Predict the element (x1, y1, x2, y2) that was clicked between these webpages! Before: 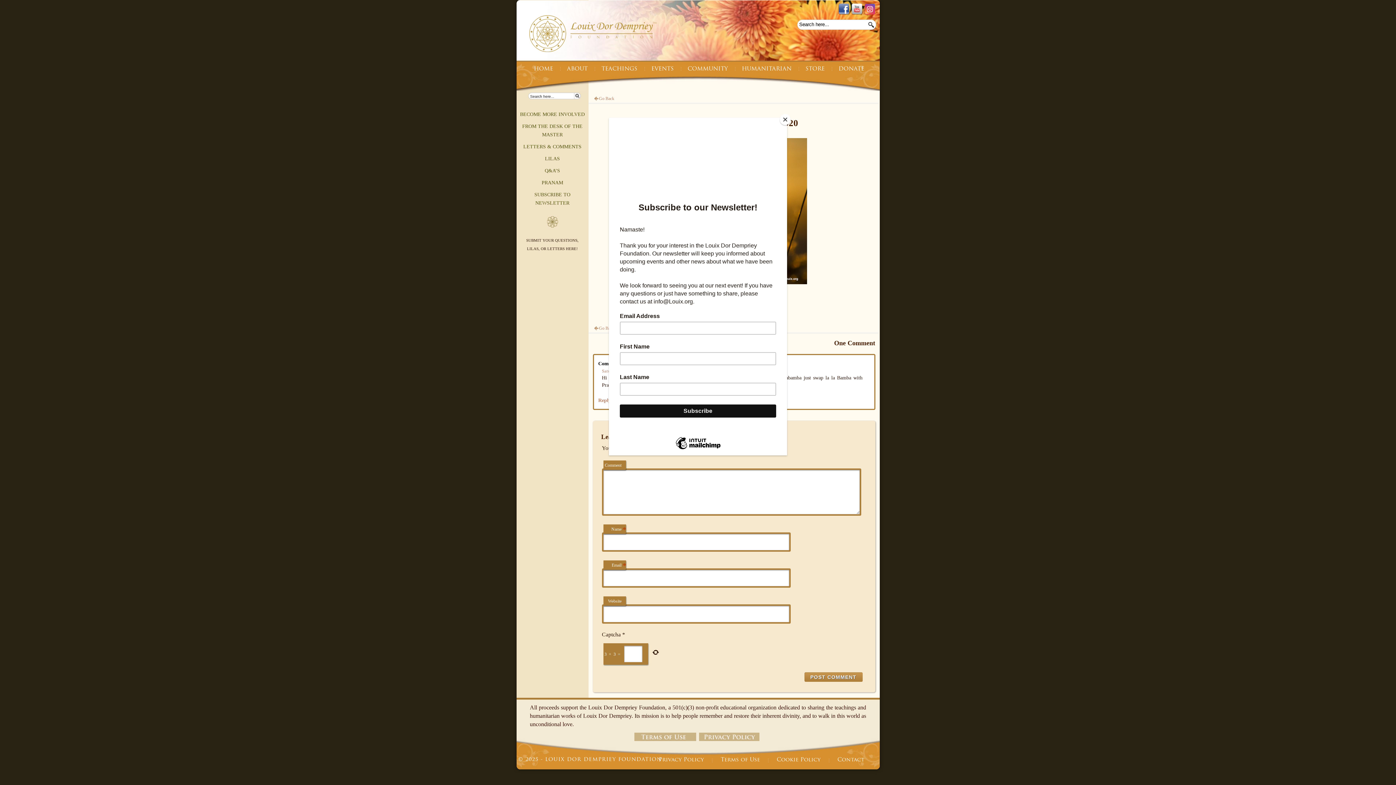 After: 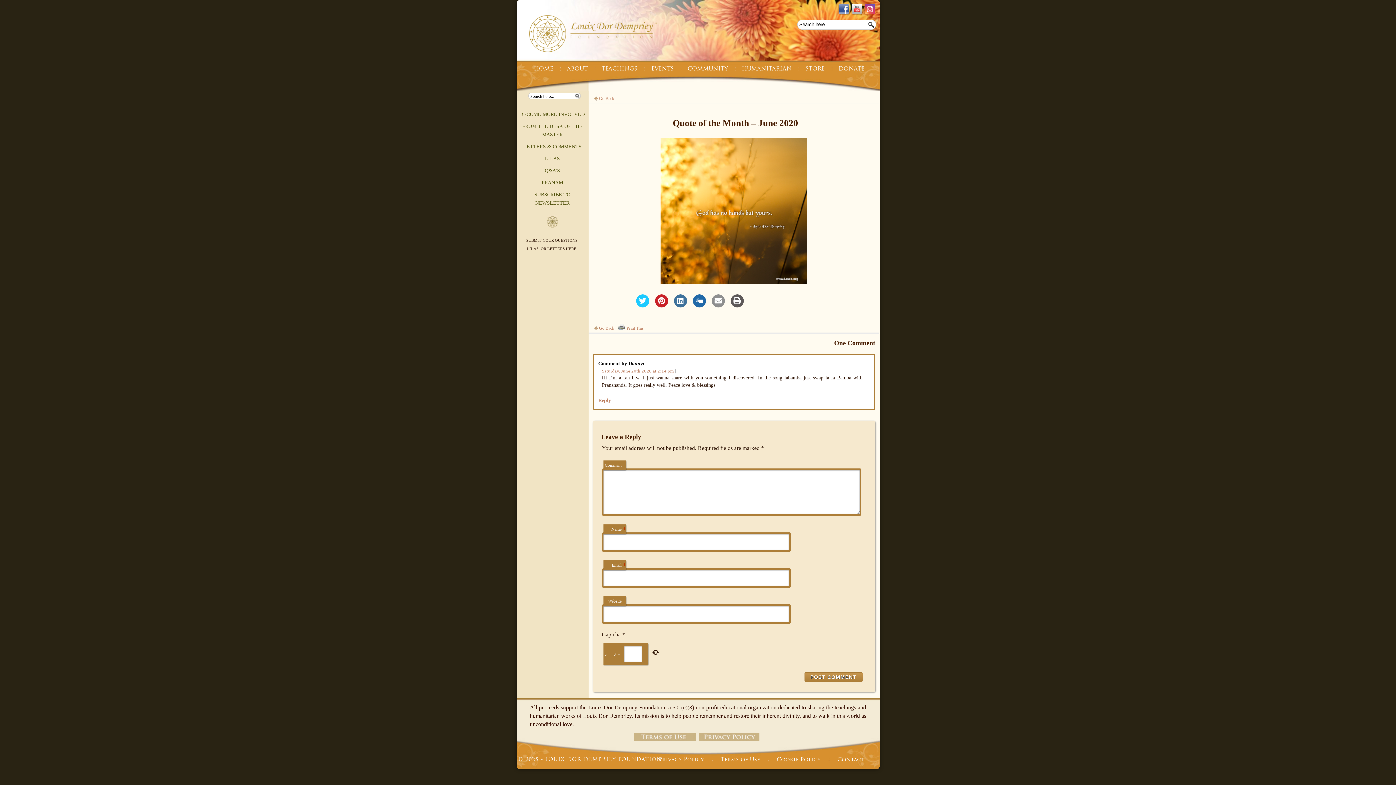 Action: bbox: (780, 114, 790, 125) label: Close